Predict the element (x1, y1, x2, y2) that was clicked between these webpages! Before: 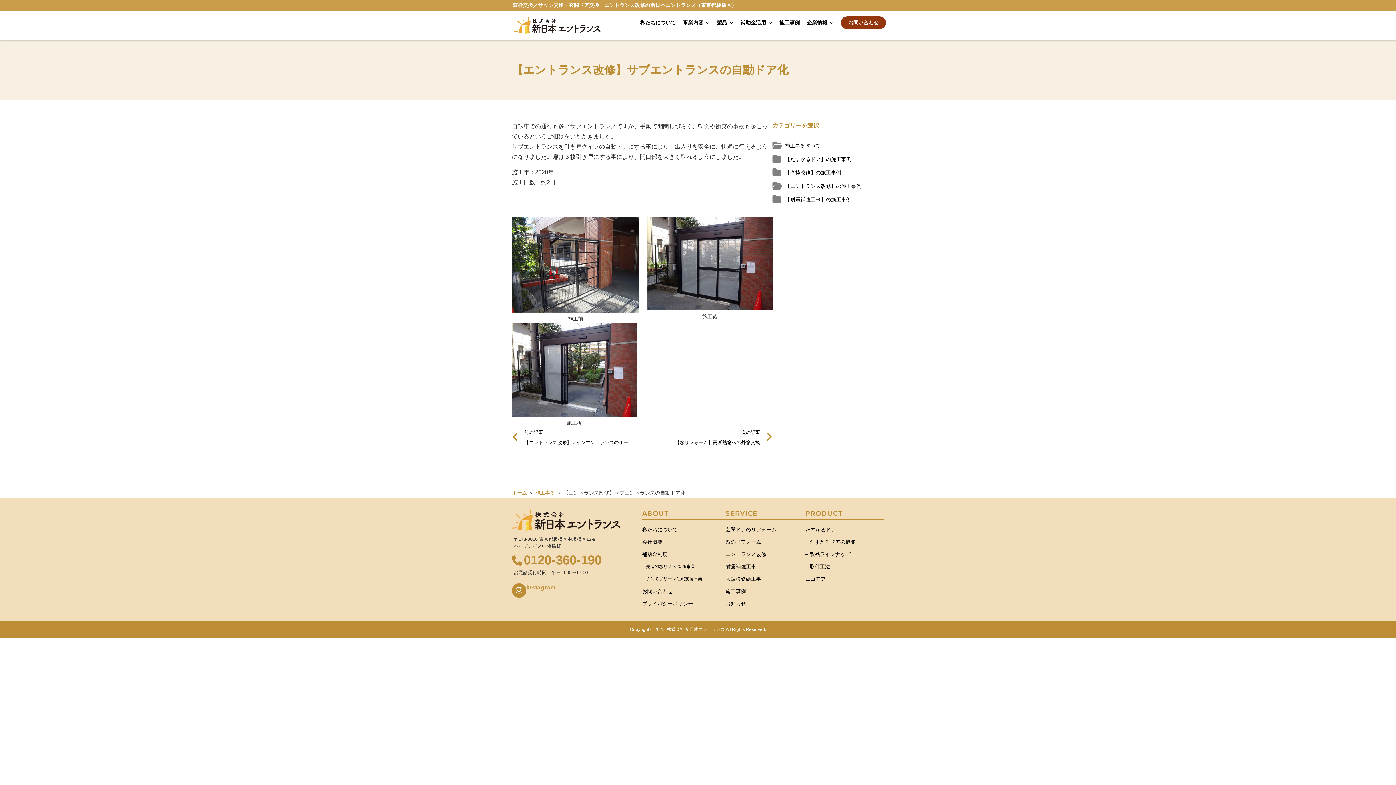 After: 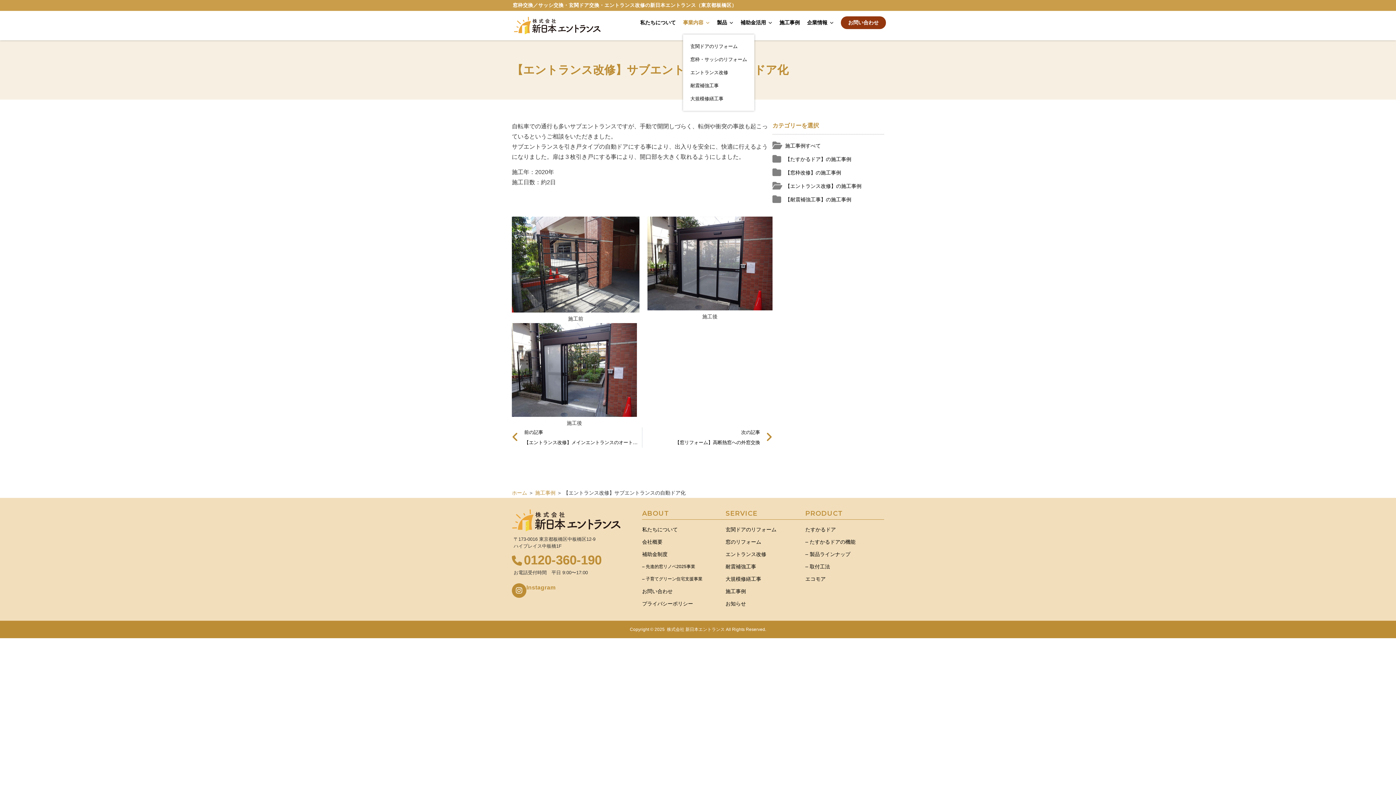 Action: bbox: (683, 16, 709, 29) label: 事業内容